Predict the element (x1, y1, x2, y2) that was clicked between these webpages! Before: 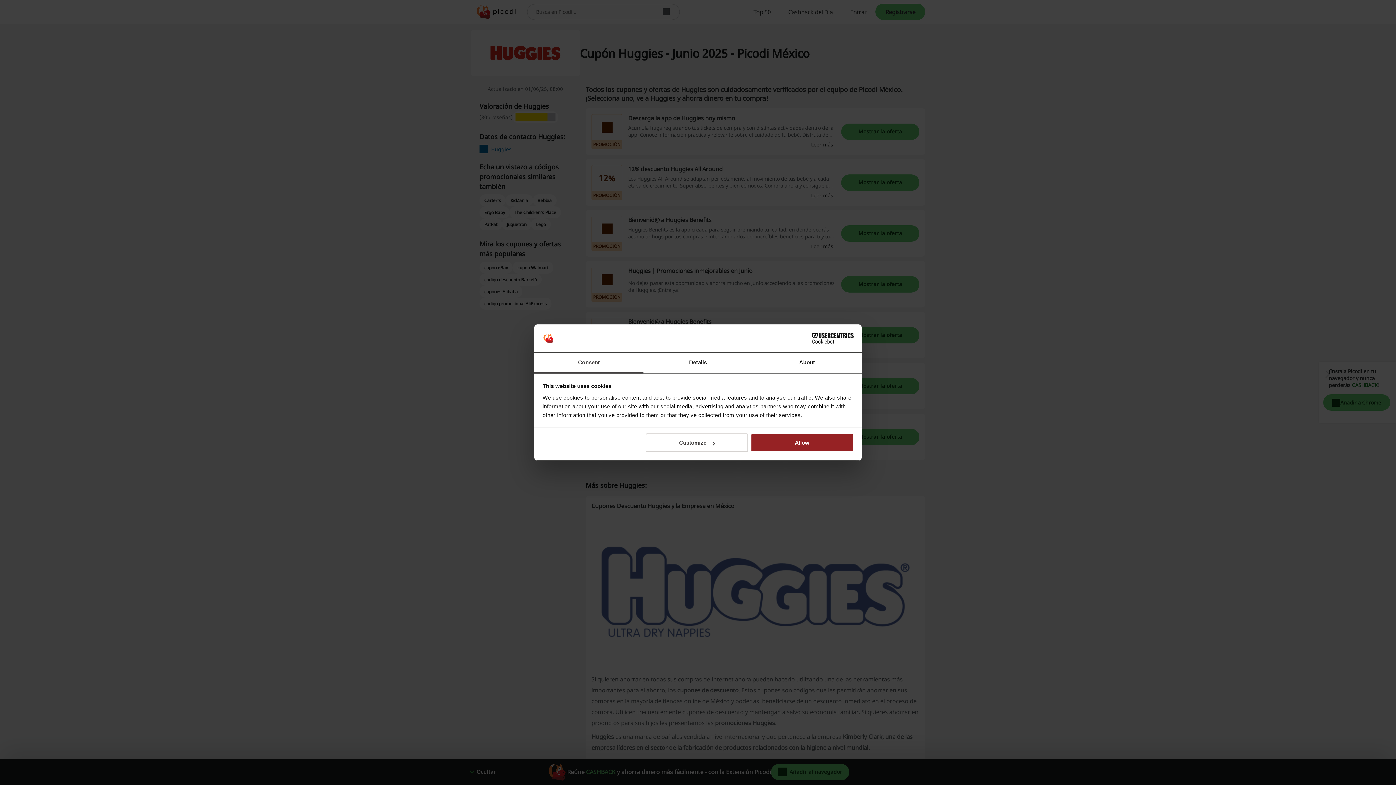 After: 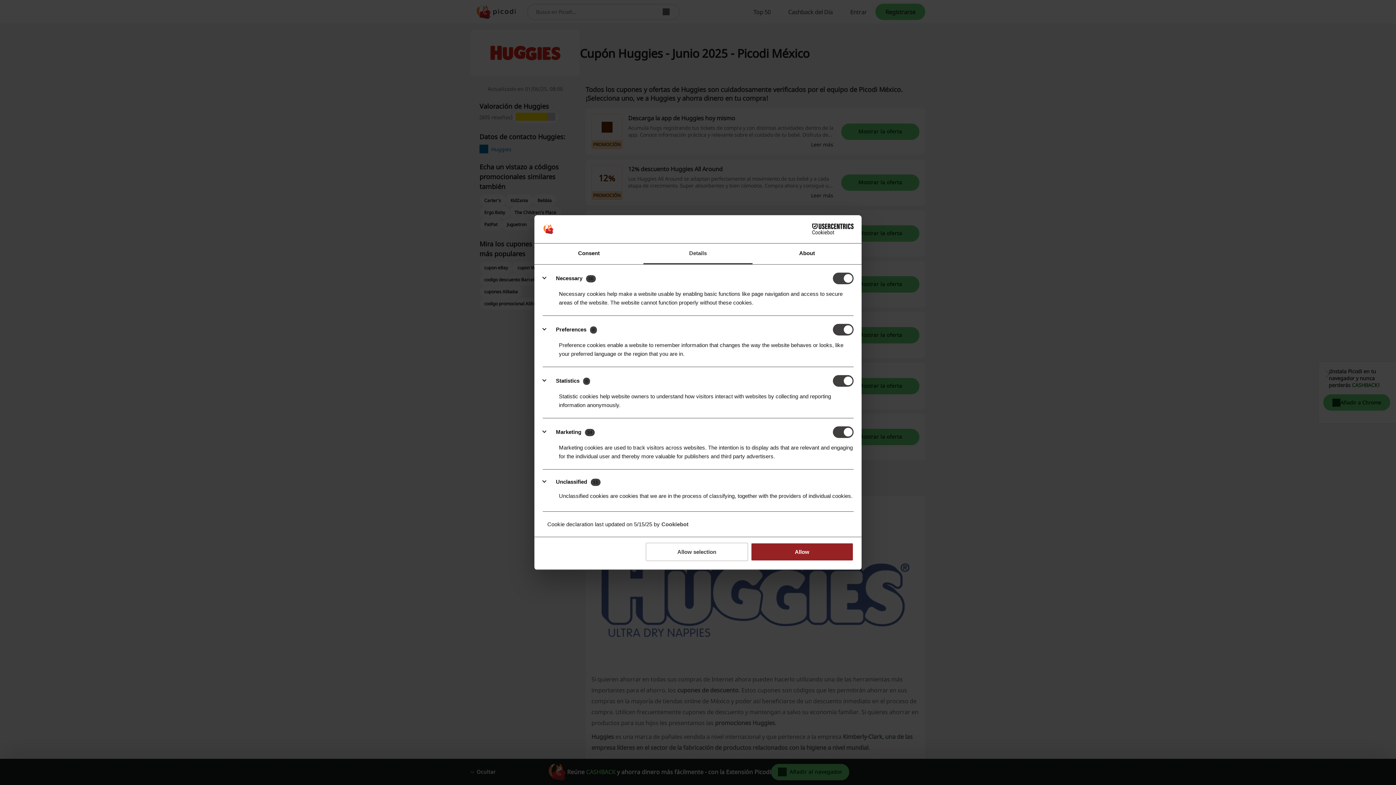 Action: bbox: (643, 352, 752, 373) label: Details